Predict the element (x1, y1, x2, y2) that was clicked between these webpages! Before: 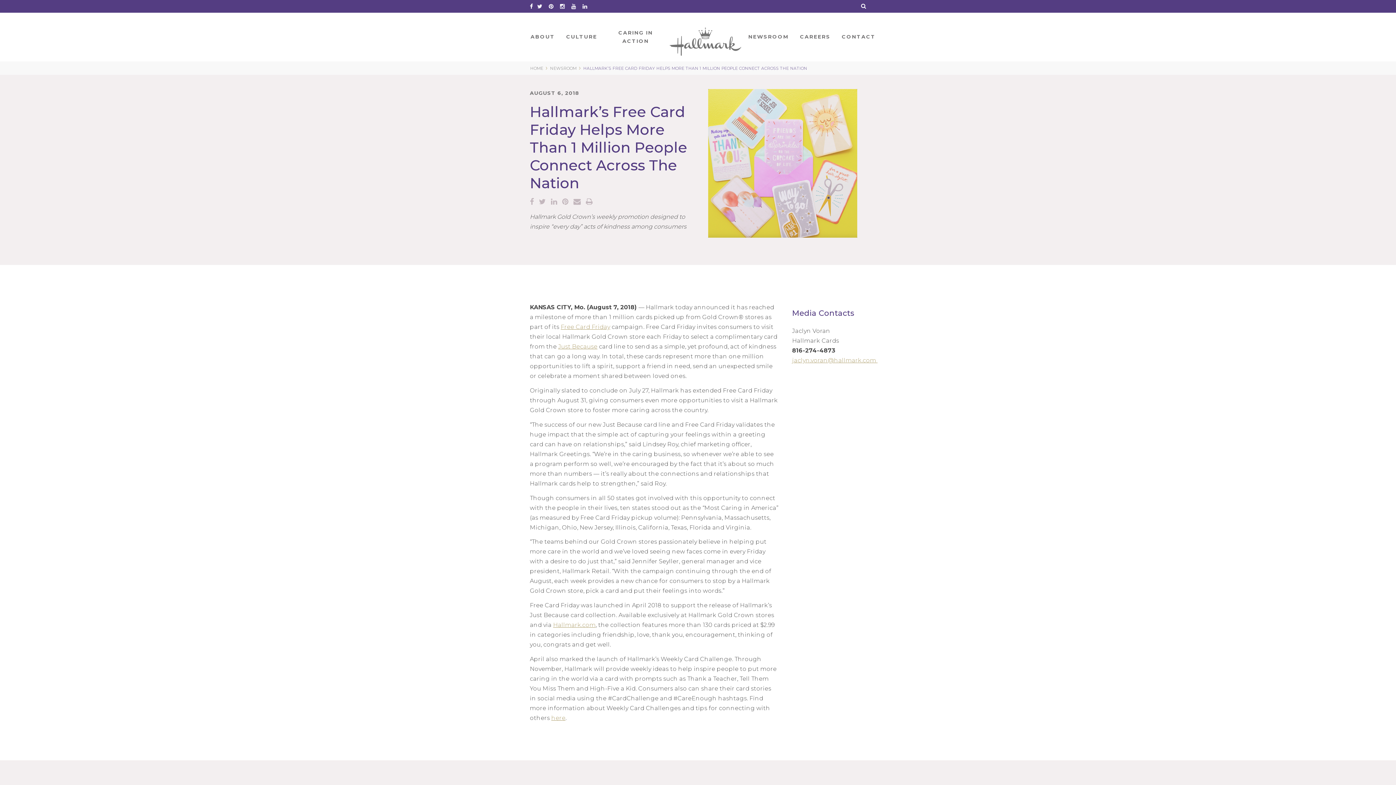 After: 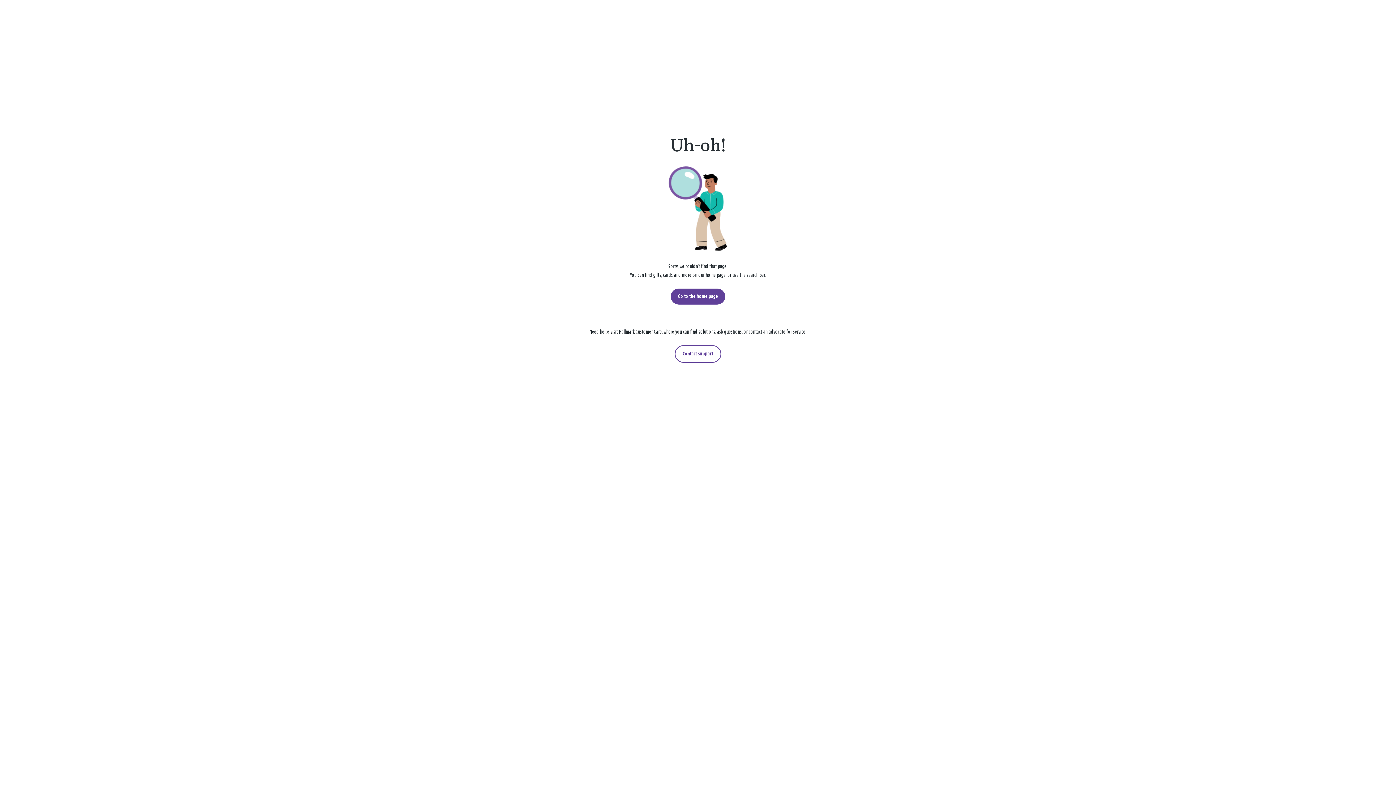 Action: label: here bbox: (551, 714, 565, 721)